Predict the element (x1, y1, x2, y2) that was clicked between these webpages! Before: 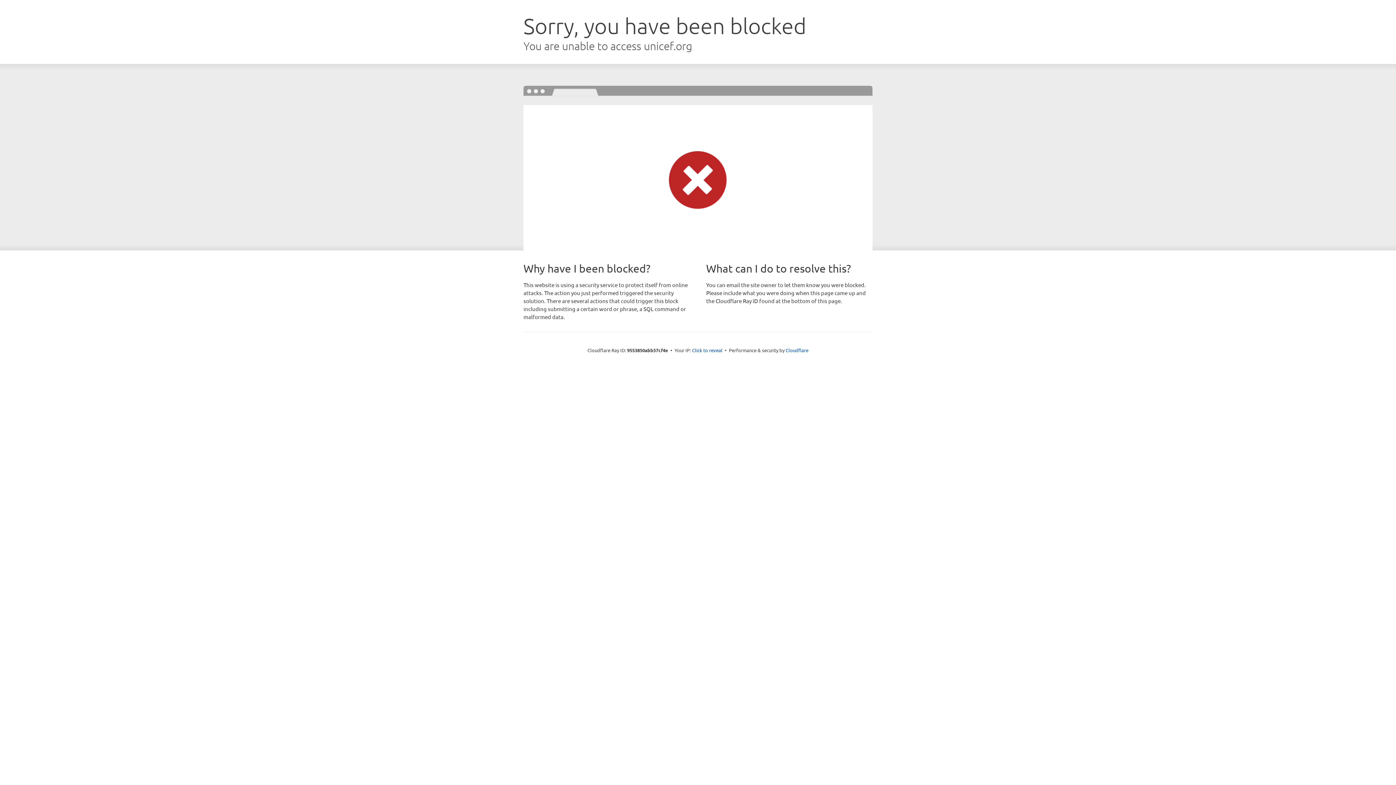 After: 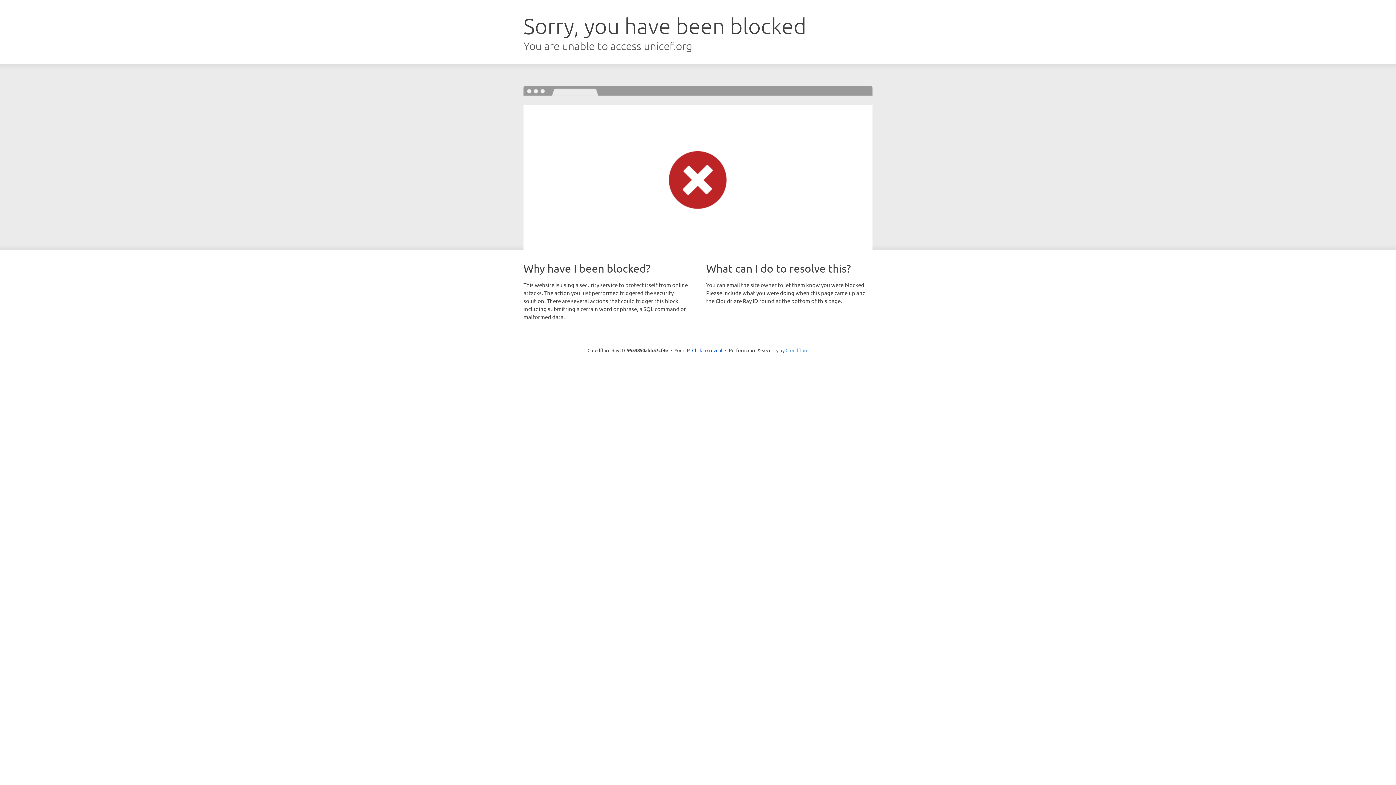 Action: bbox: (785, 347, 808, 353) label: Cloudflare